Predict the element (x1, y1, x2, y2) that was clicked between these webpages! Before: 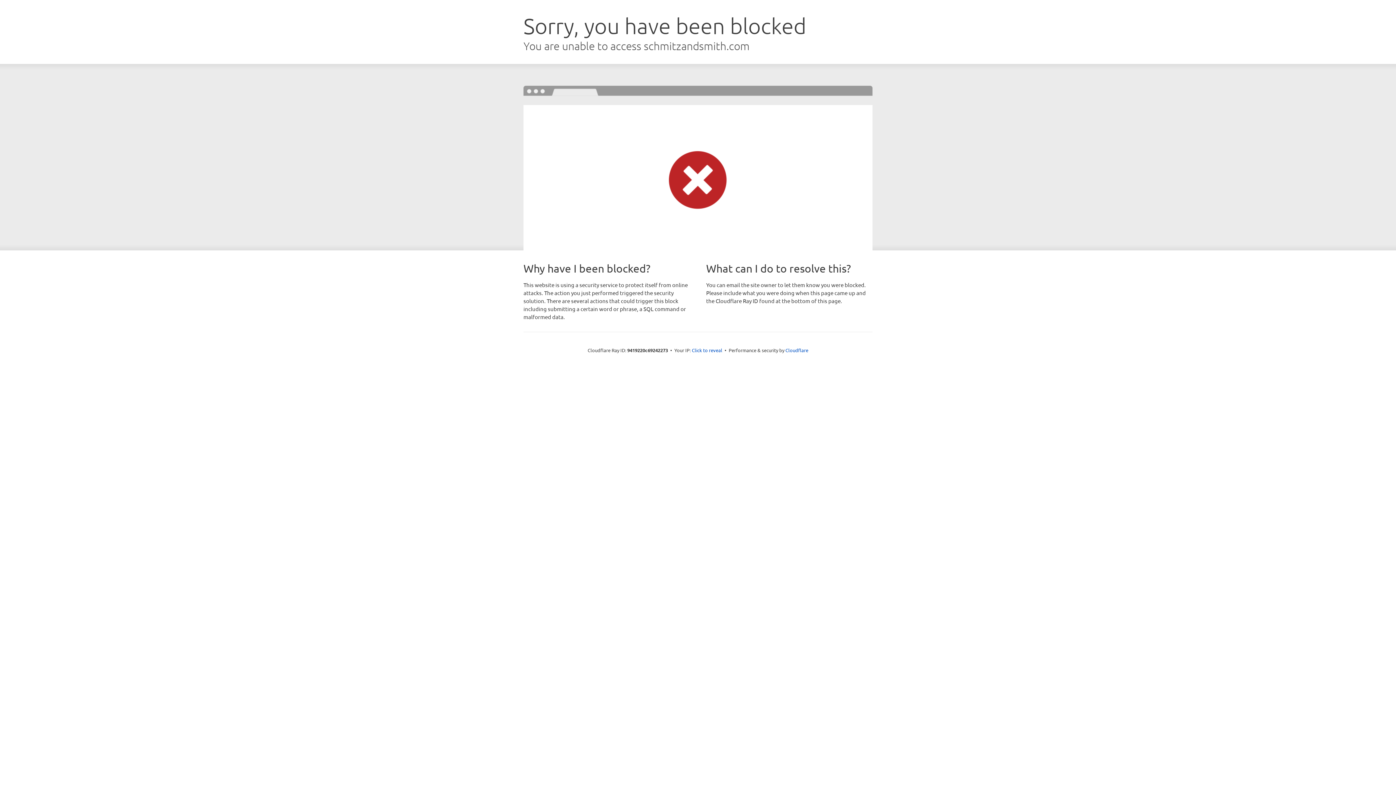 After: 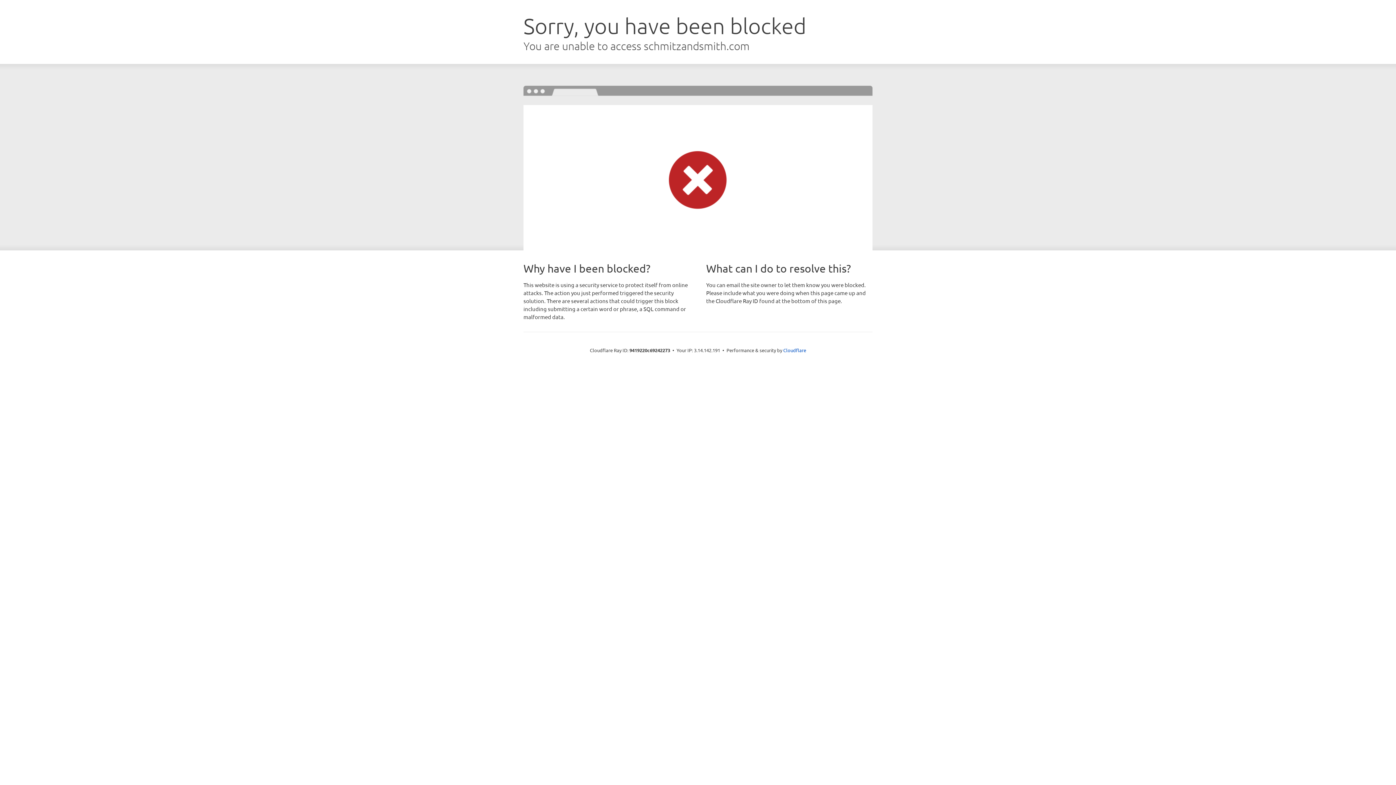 Action: label: Click to reveal bbox: (692, 346, 722, 353)